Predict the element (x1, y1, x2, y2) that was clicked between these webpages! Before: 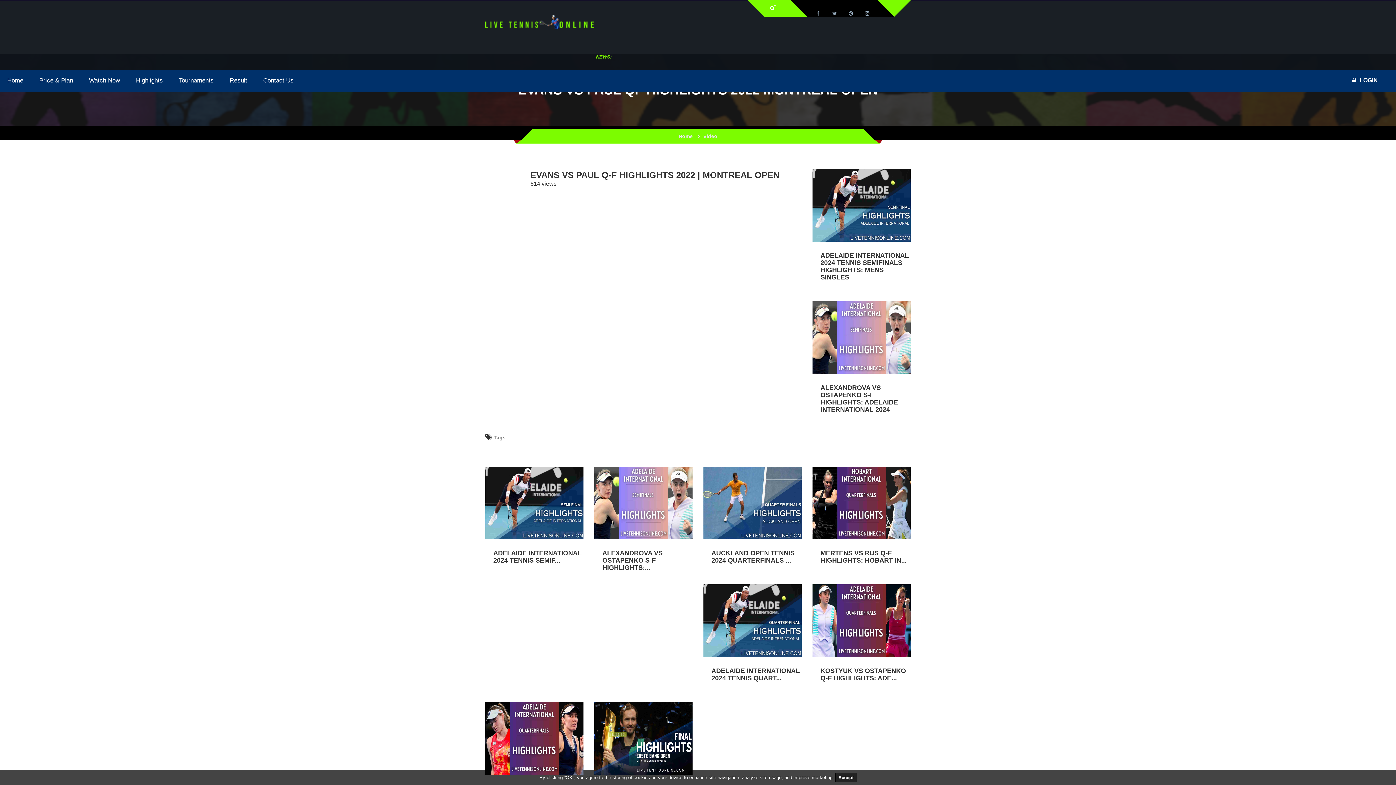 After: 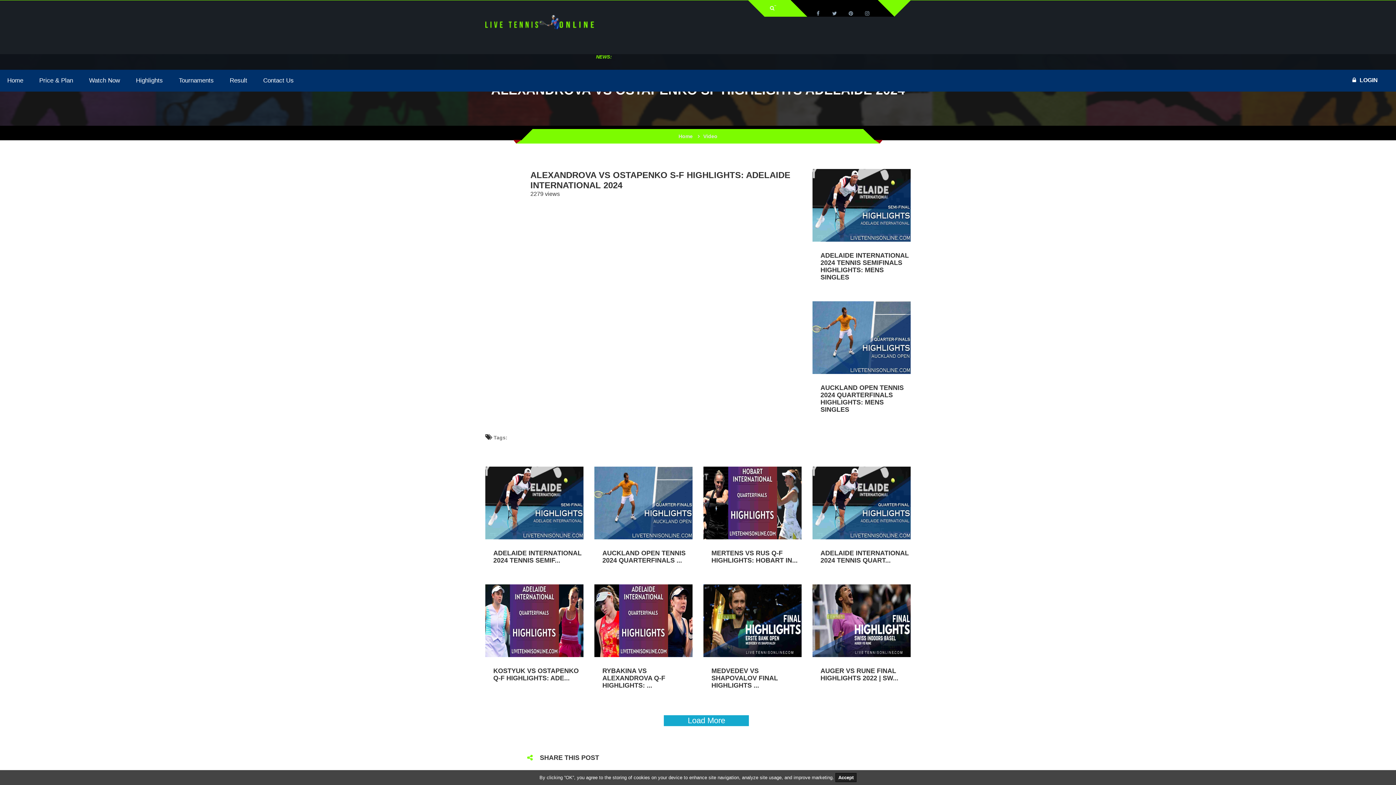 Action: bbox: (856, 329, 867, 345)